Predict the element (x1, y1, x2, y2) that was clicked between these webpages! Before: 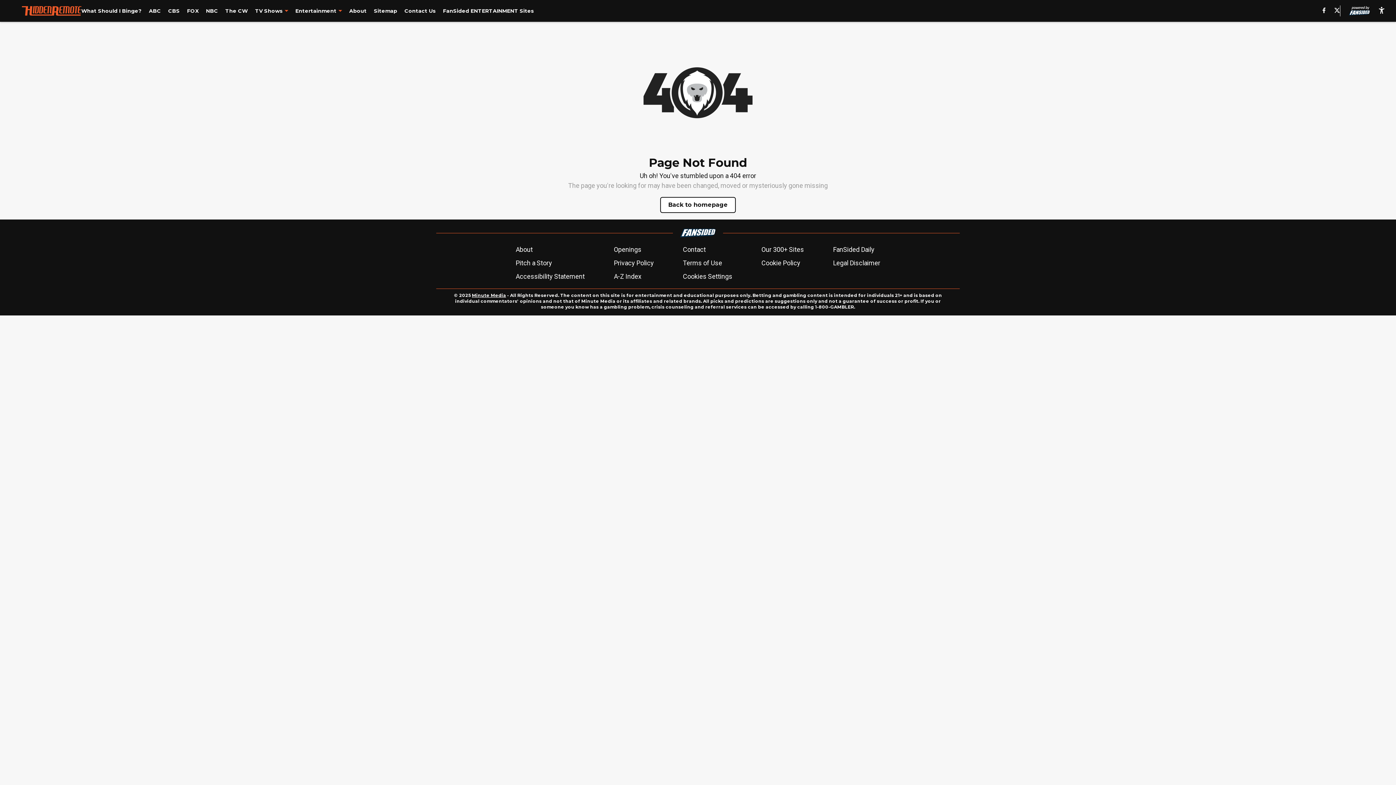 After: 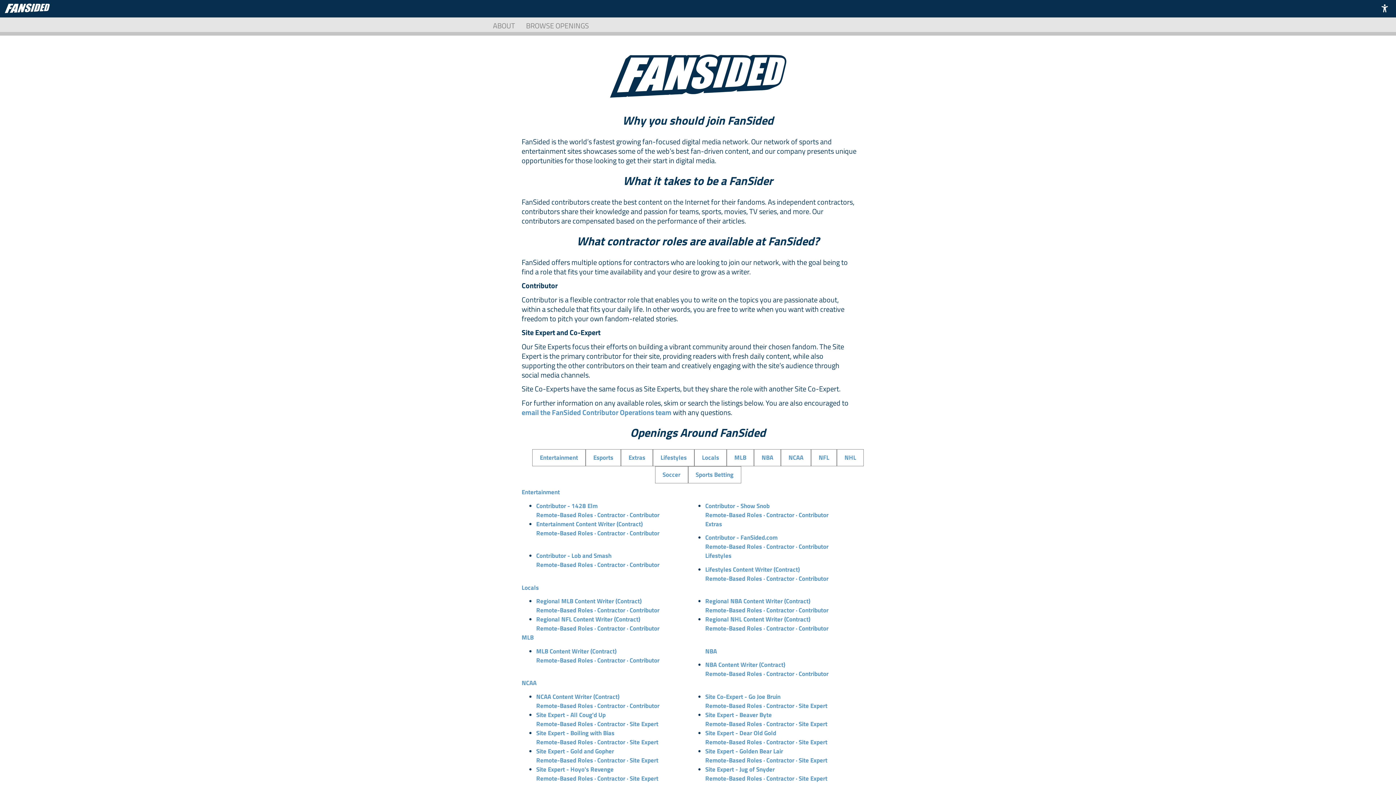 Action: label: Openings bbox: (614, 244, 641, 254)